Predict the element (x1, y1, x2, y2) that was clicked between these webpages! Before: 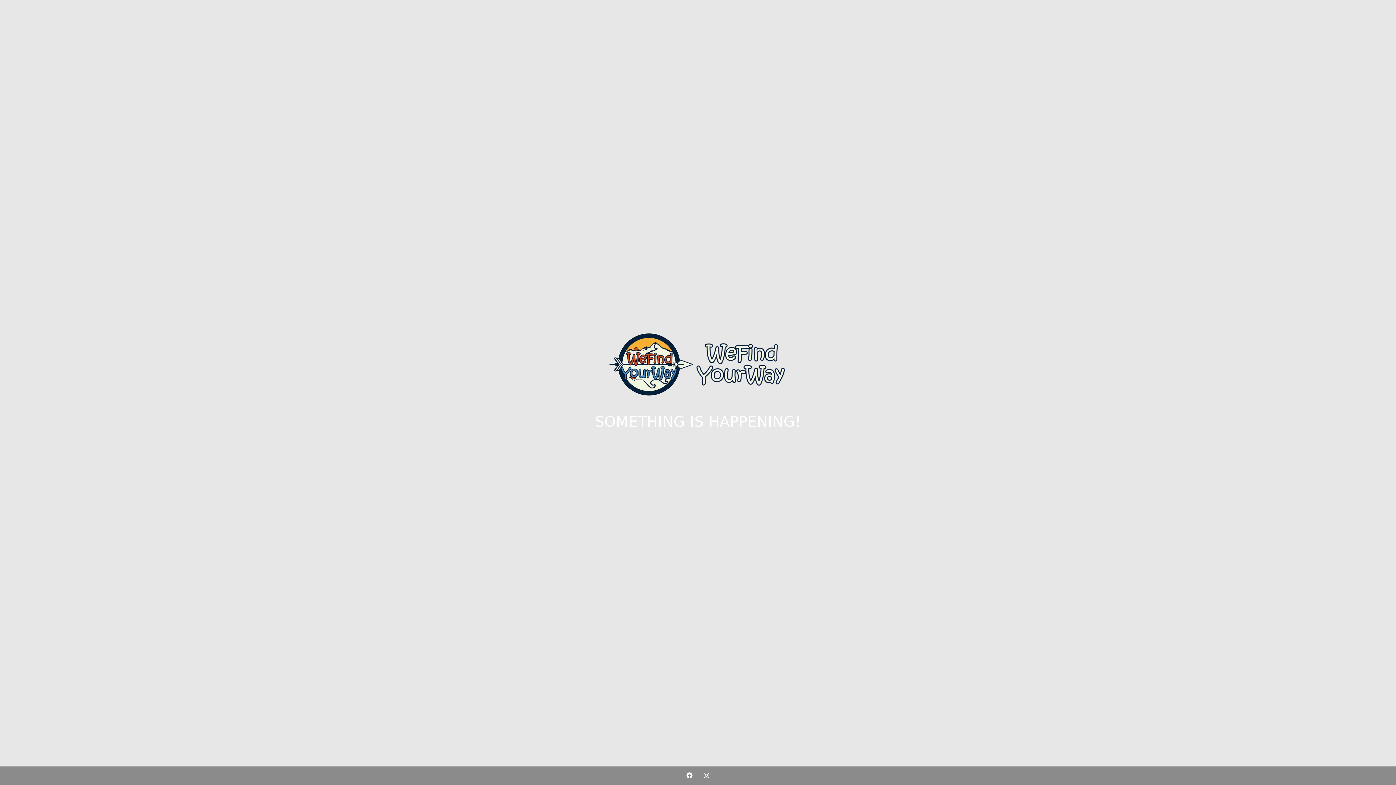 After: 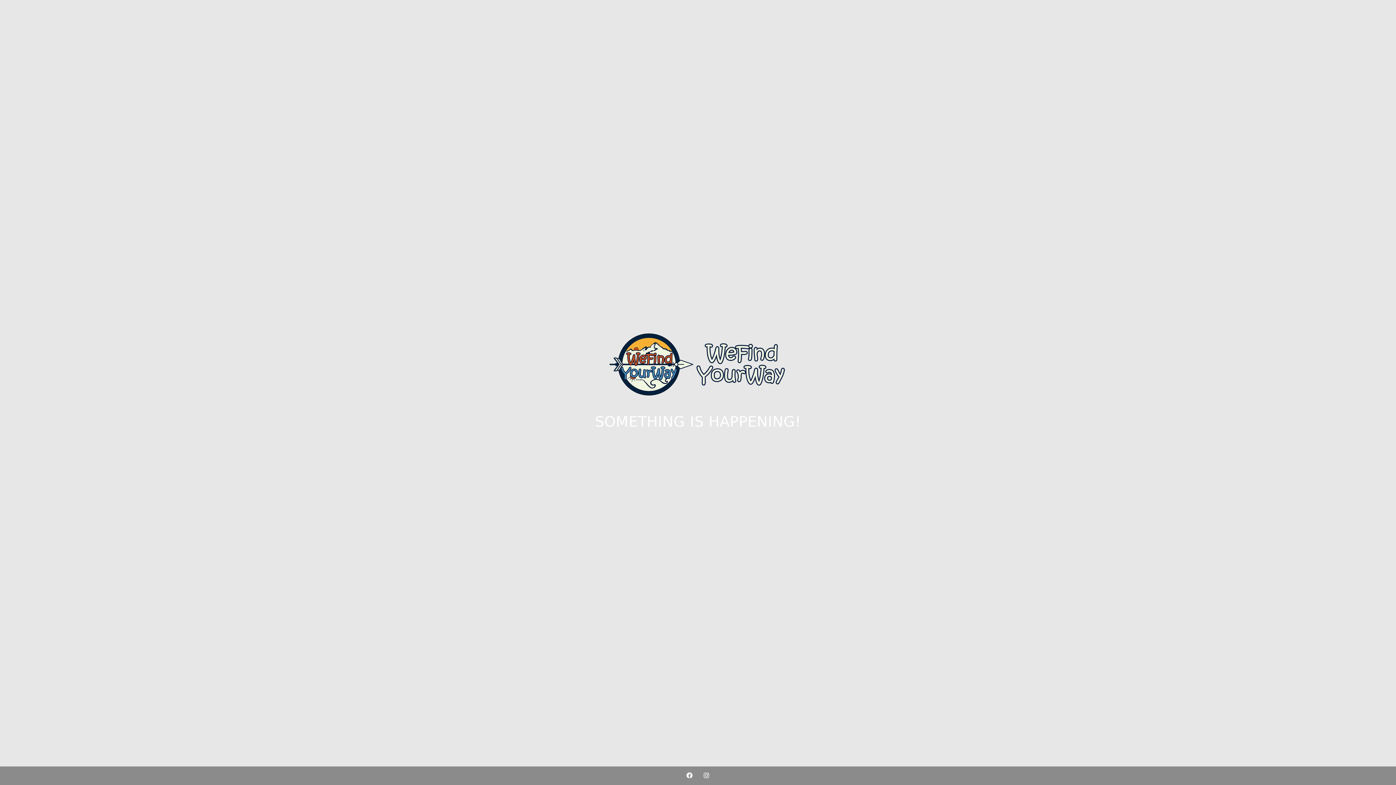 Action: bbox: (607, 393, 789, 401)